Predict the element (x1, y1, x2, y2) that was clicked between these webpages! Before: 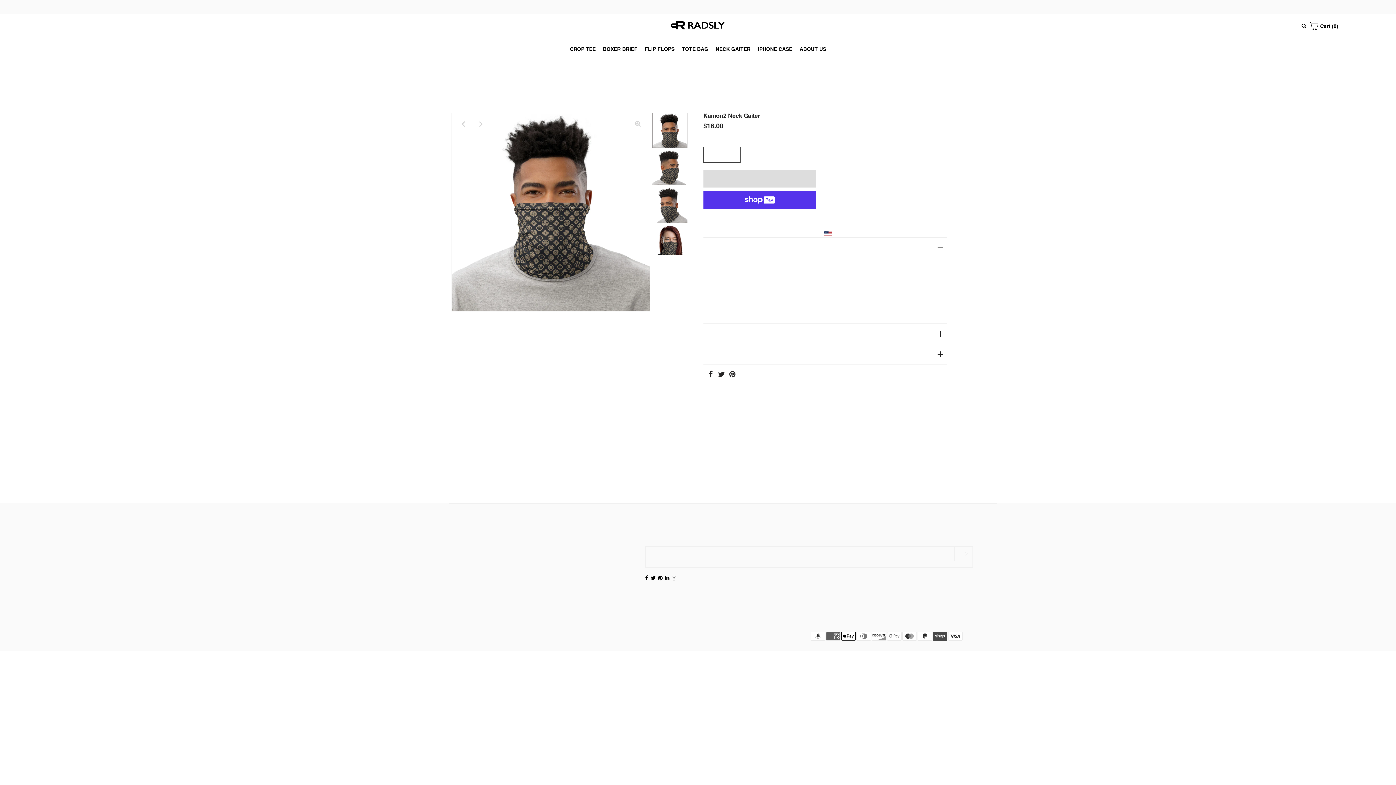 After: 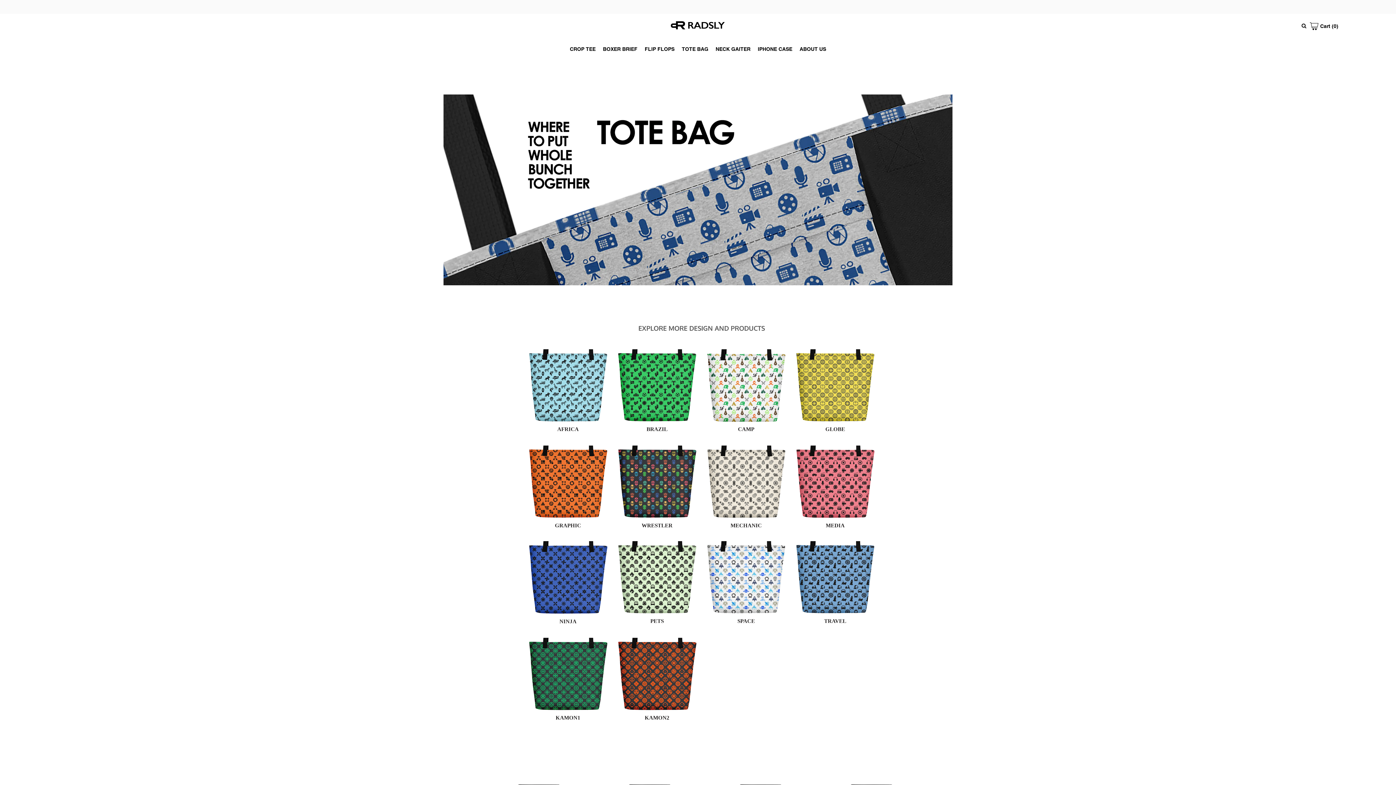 Action: bbox: (678, 38, 712, 59) label: TOTE BAG